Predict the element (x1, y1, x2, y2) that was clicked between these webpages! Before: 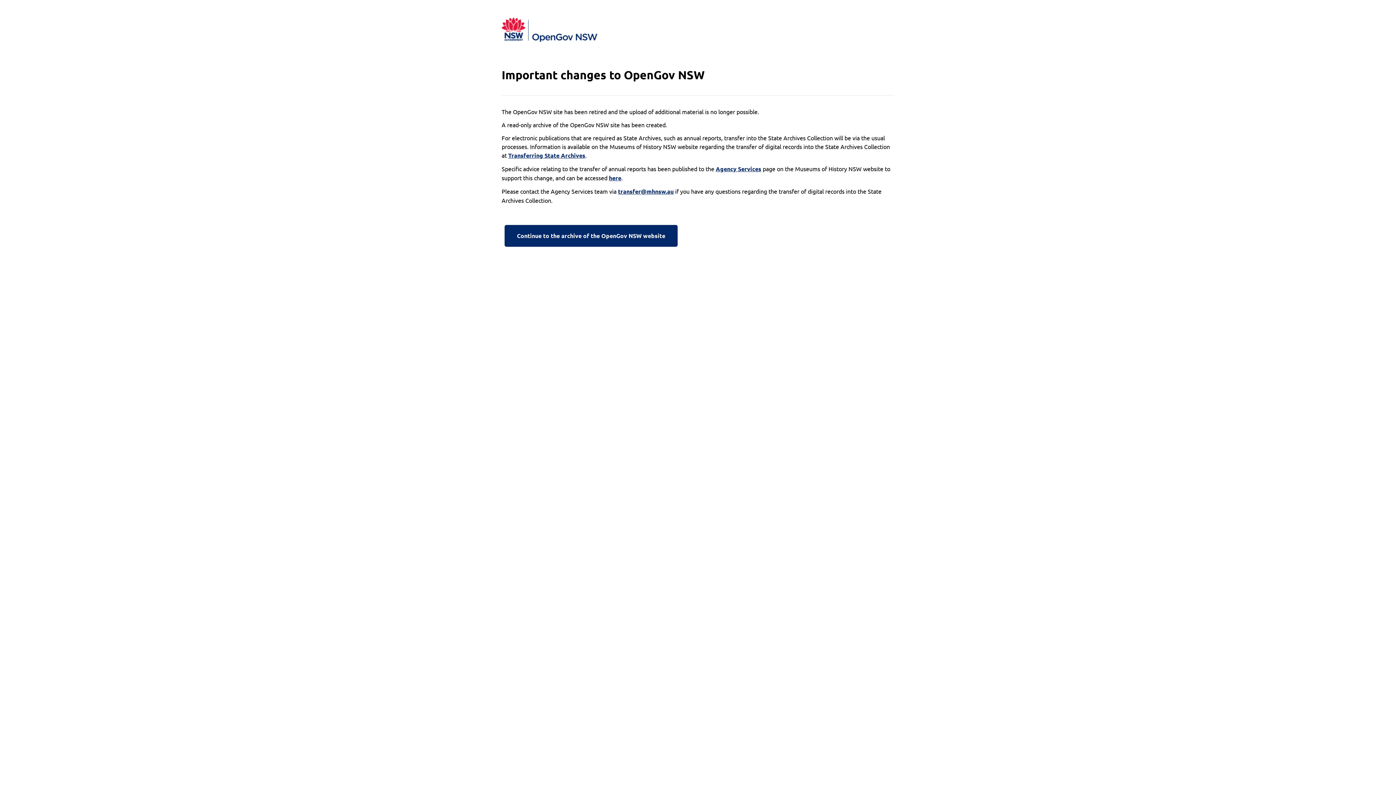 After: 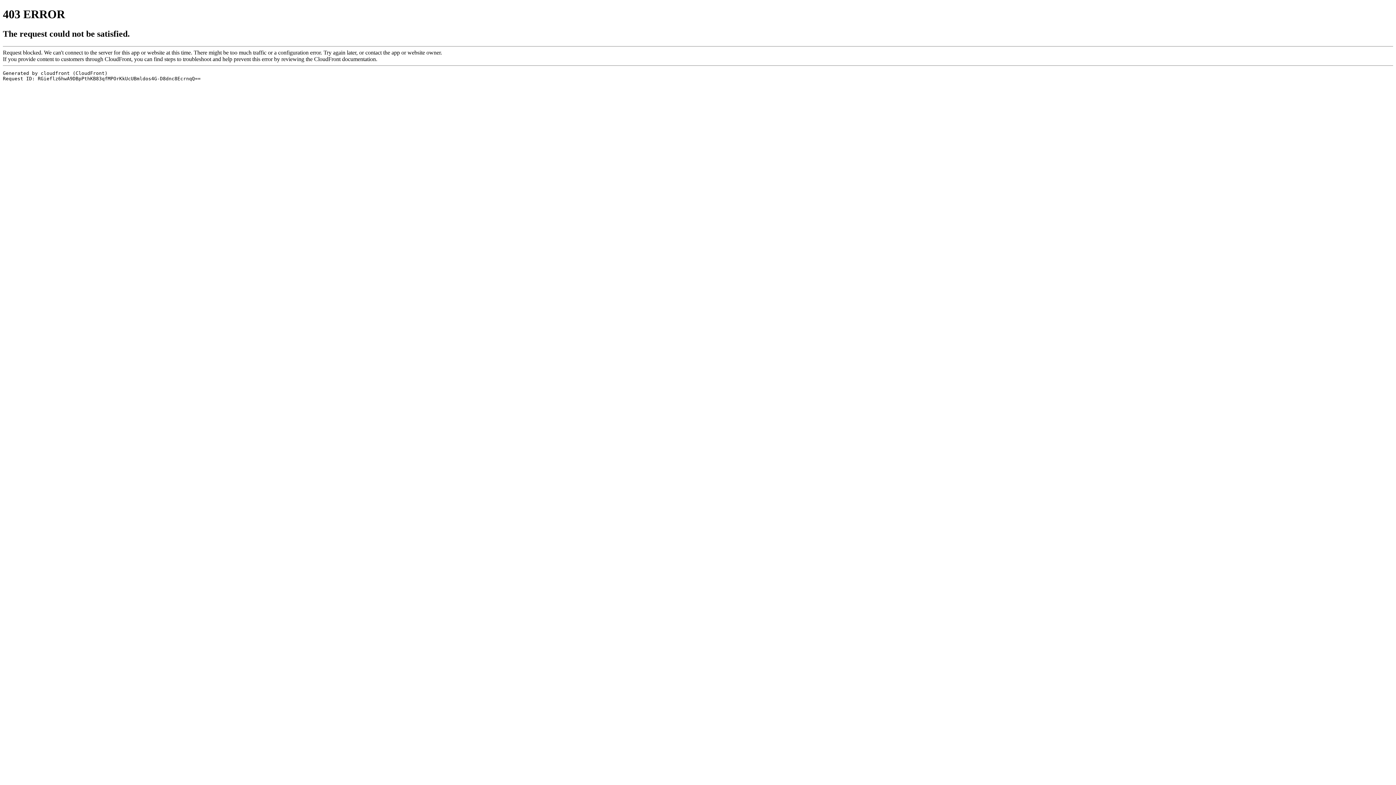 Action: bbox: (609, 173, 621, 182) label: here